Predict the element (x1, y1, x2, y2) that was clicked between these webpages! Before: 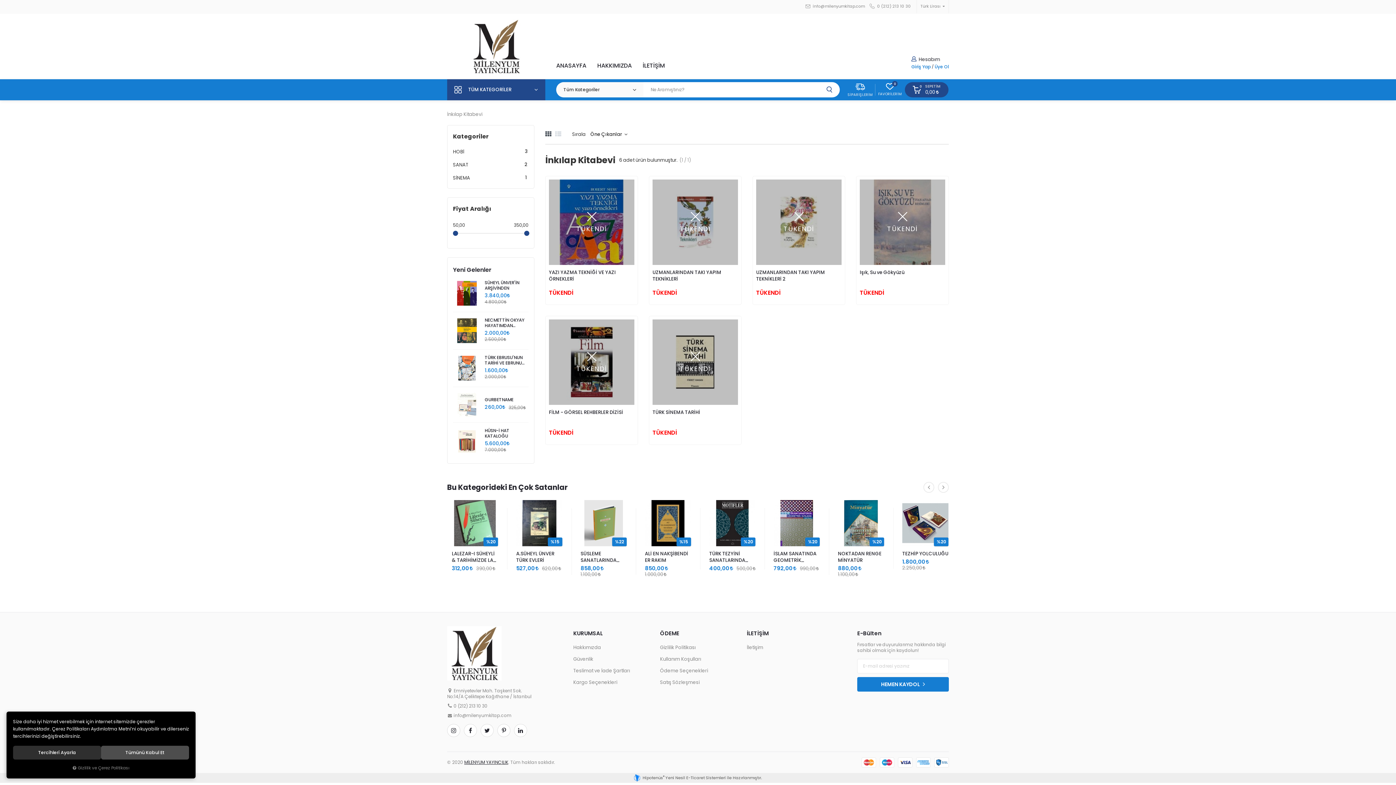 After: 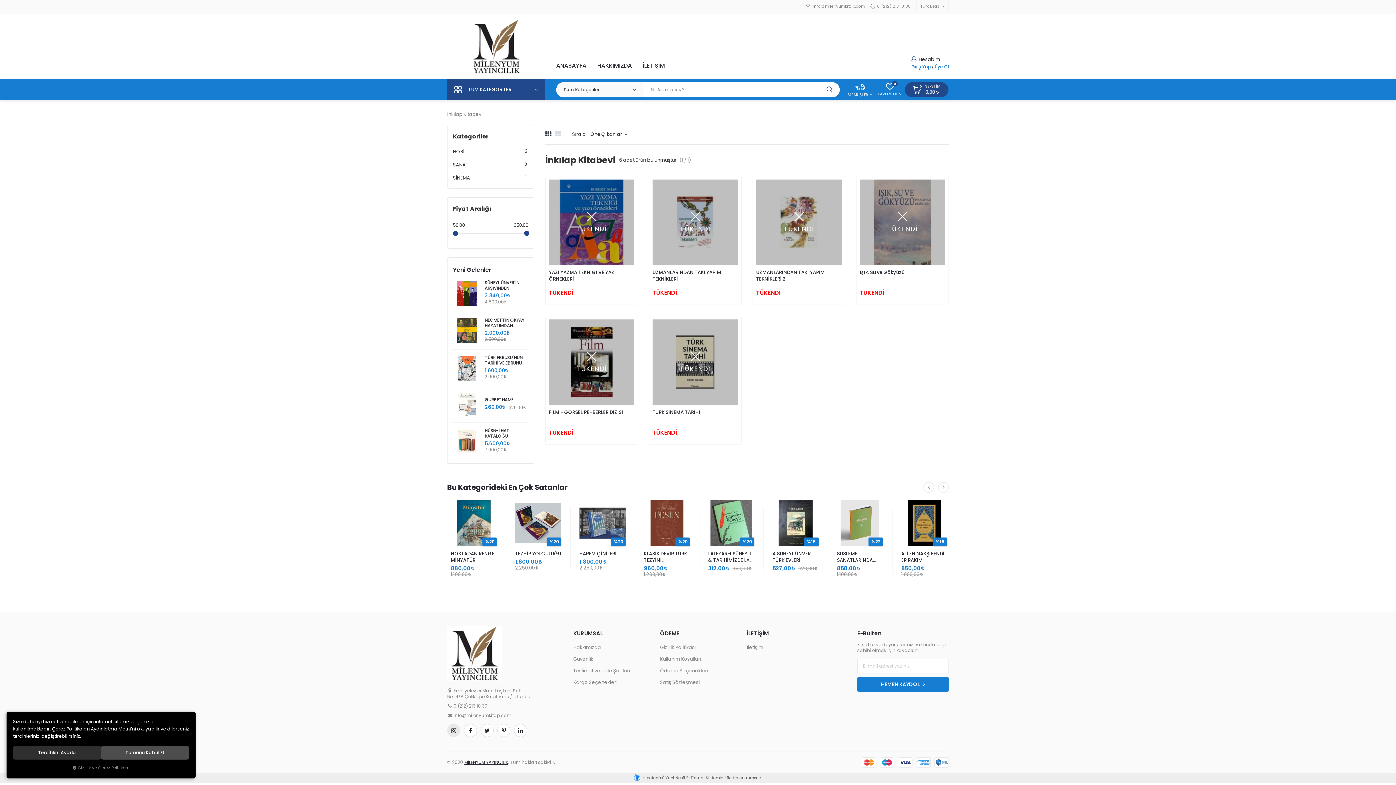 Action: bbox: (447, 724, 460, 737)